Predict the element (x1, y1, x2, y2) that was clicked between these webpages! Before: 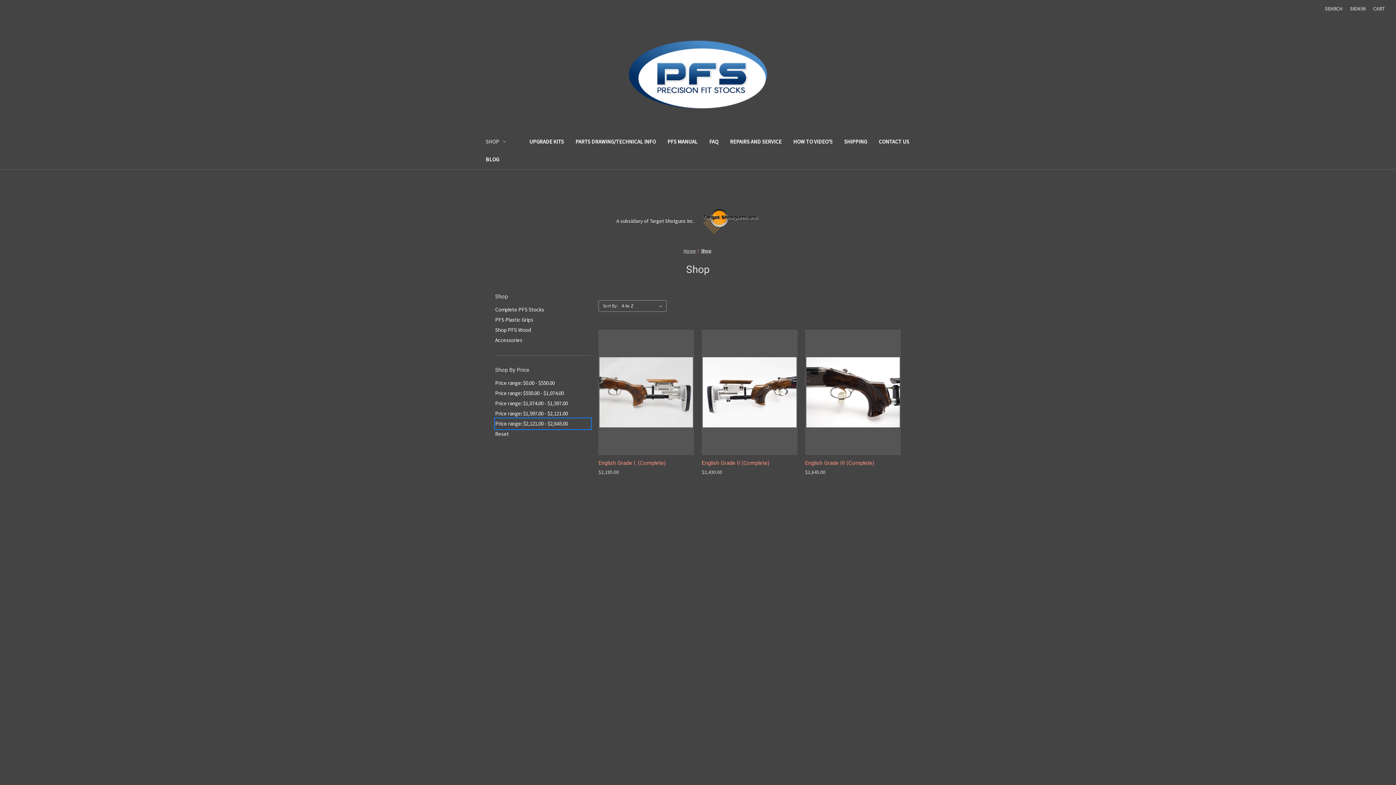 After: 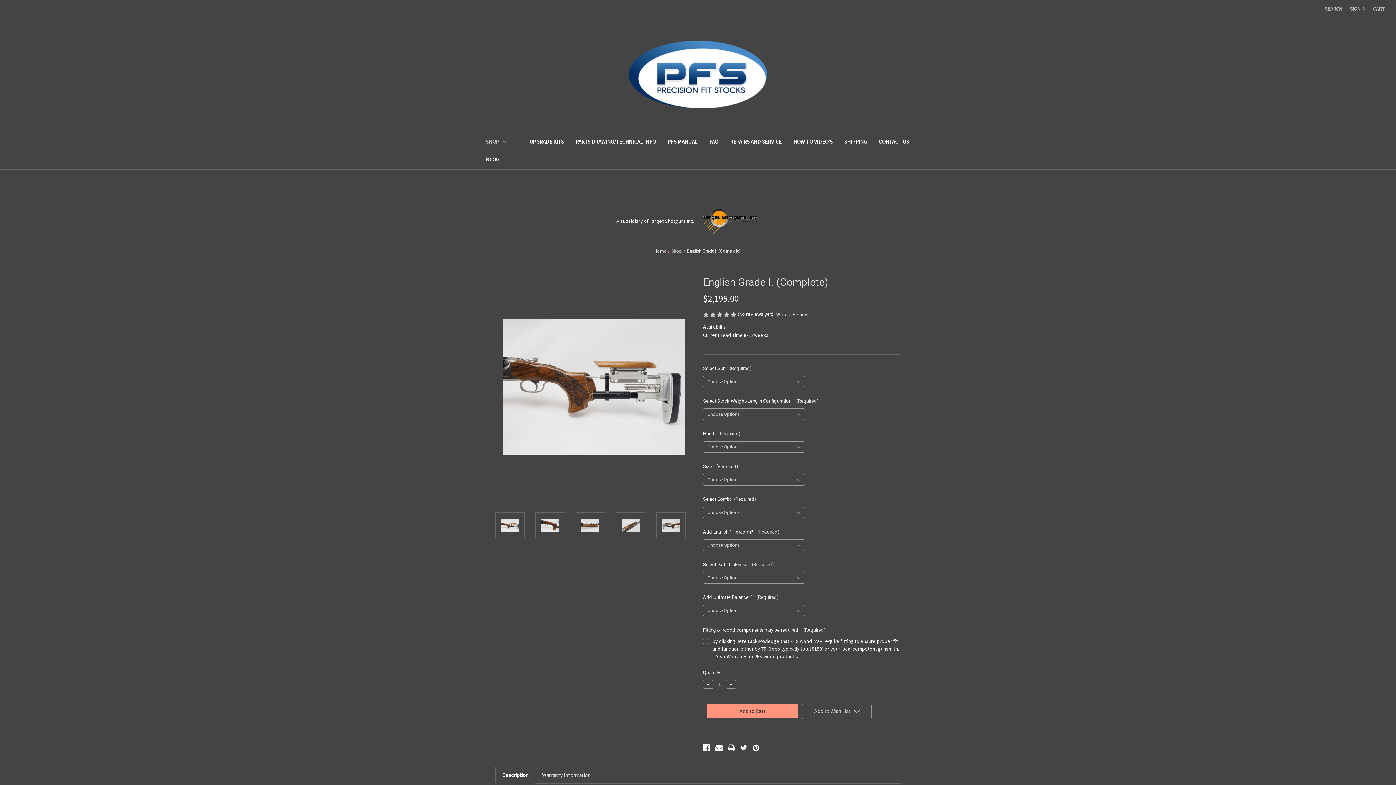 Action: bbox: (621, 400, 671, 411) label: Choose Options